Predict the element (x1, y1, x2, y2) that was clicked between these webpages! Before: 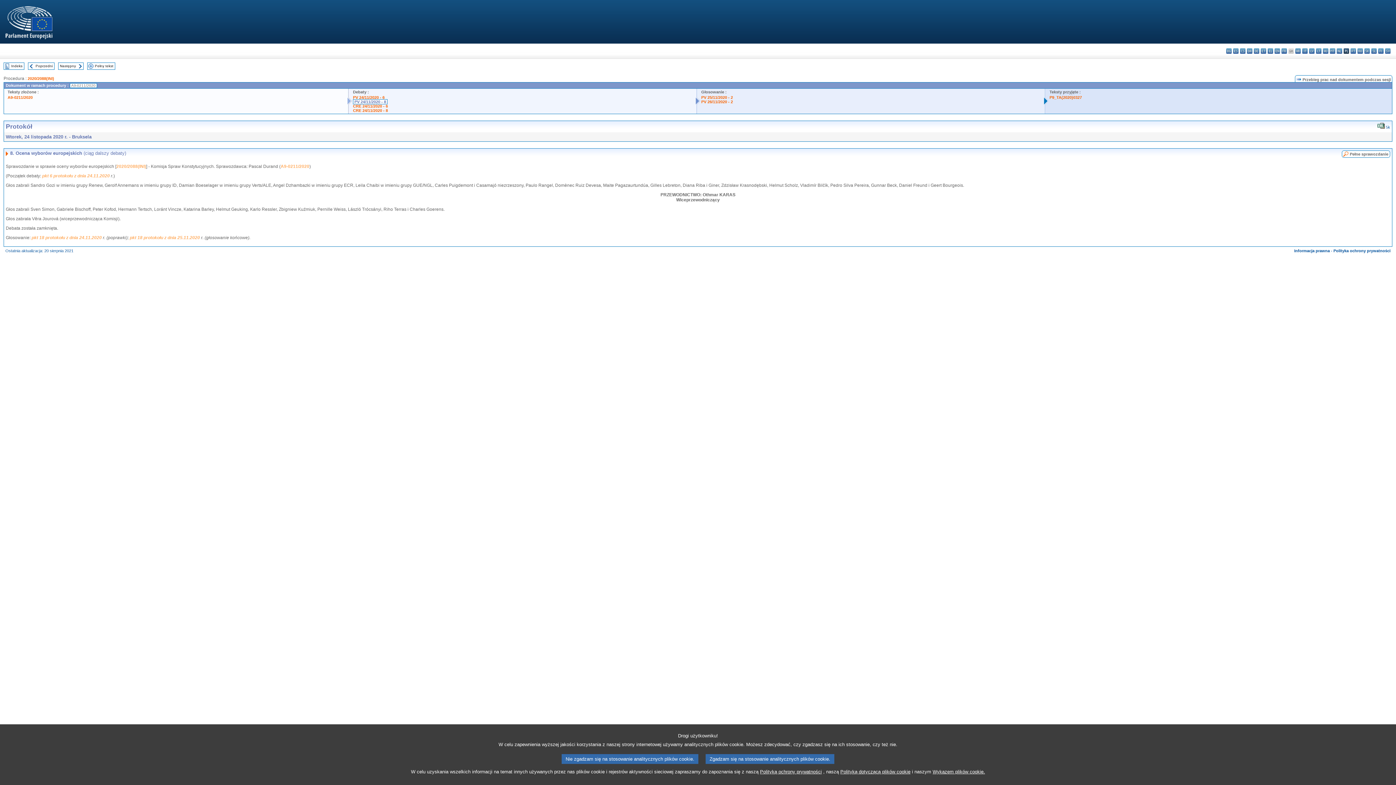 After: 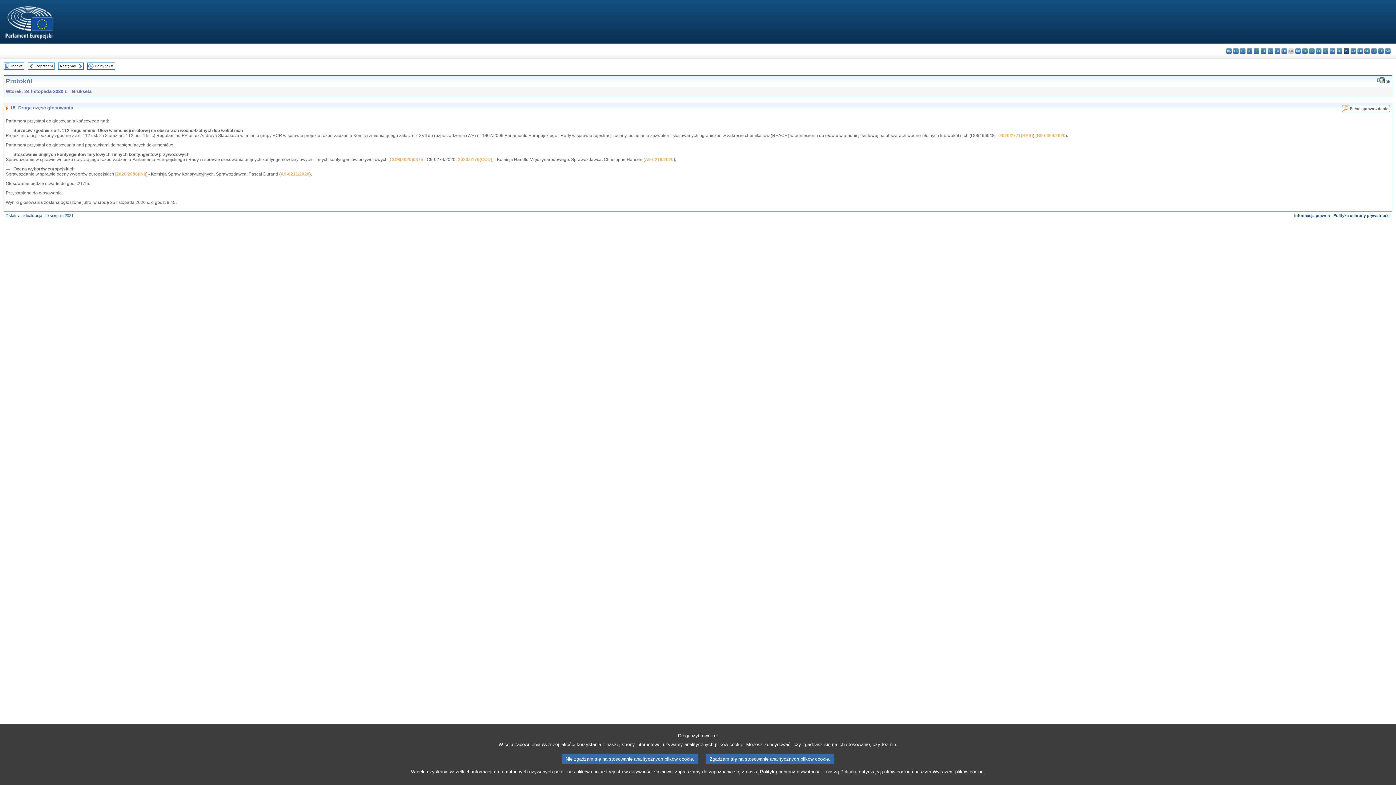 Action: bbox: (31, 235, 101, 240) label: pkt 18 protokołu z dnia 24.11.2020